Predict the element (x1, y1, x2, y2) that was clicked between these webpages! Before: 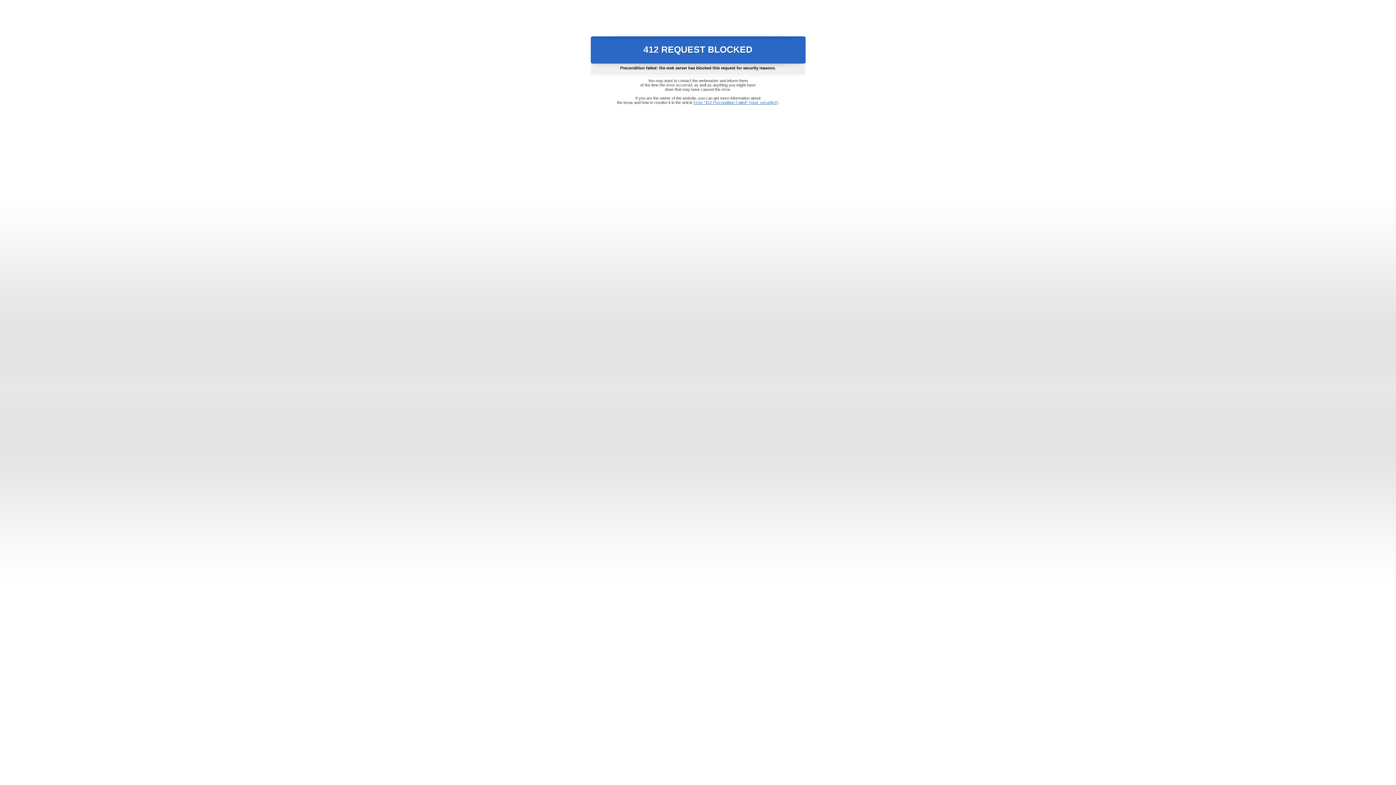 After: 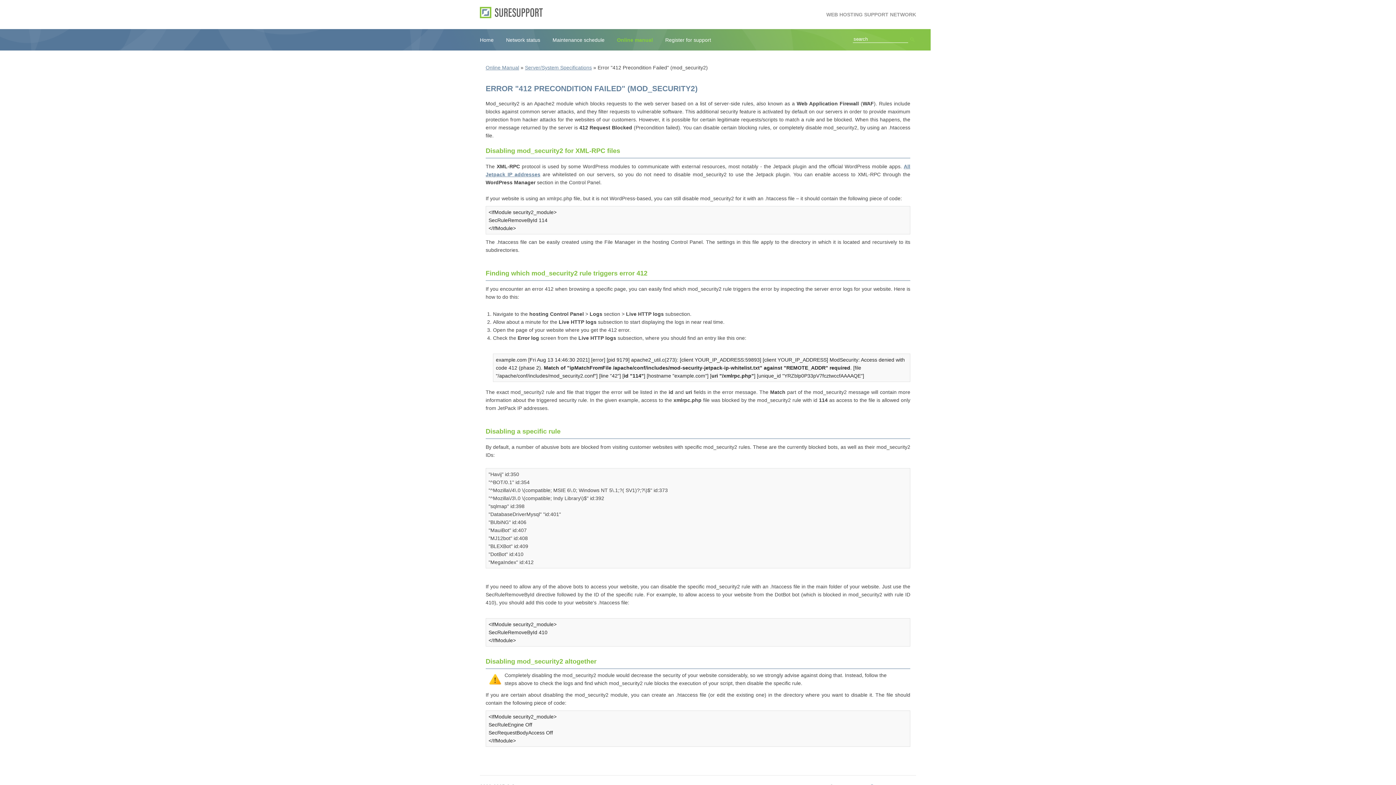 Action: label: Error "412 Precondition Failed" (mod_security2) bbox: (693, 100, 778, 104)